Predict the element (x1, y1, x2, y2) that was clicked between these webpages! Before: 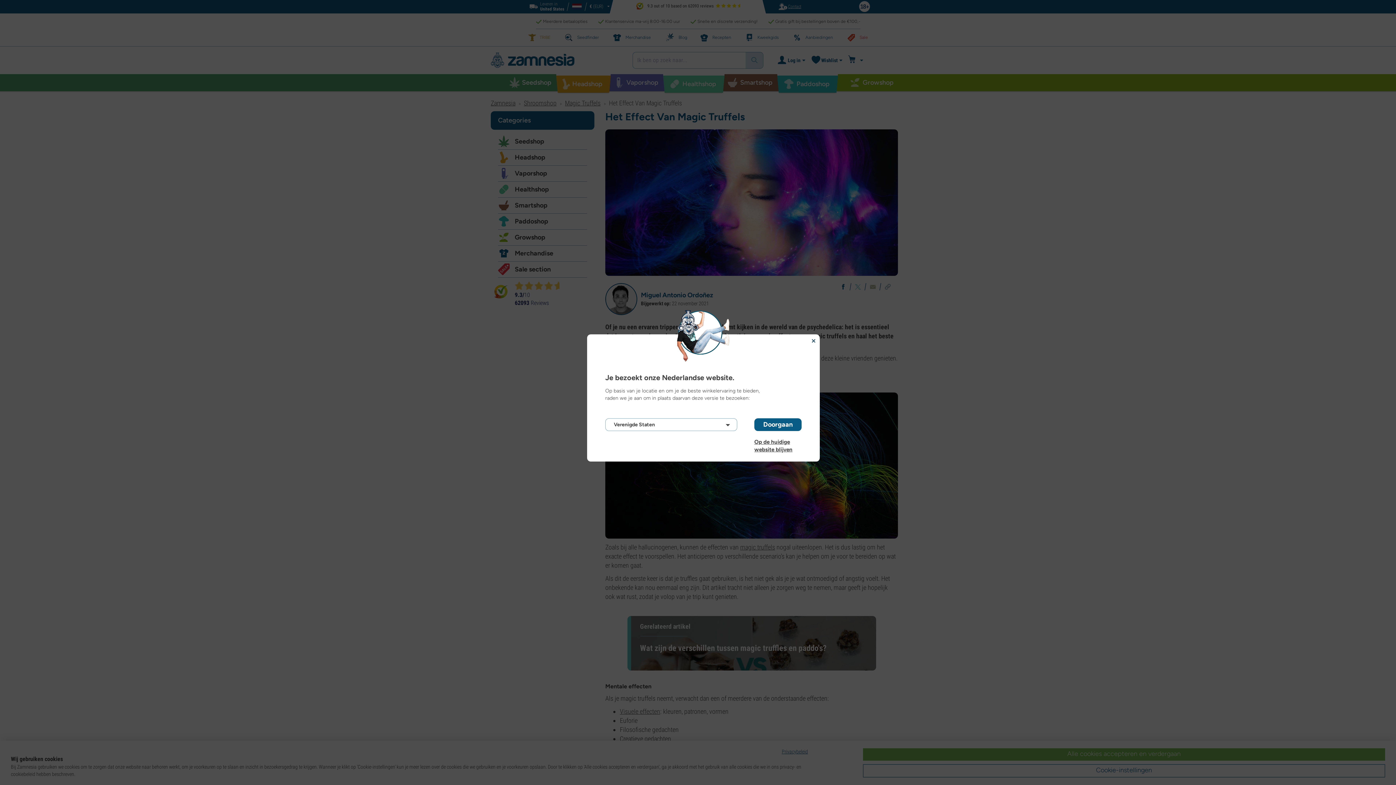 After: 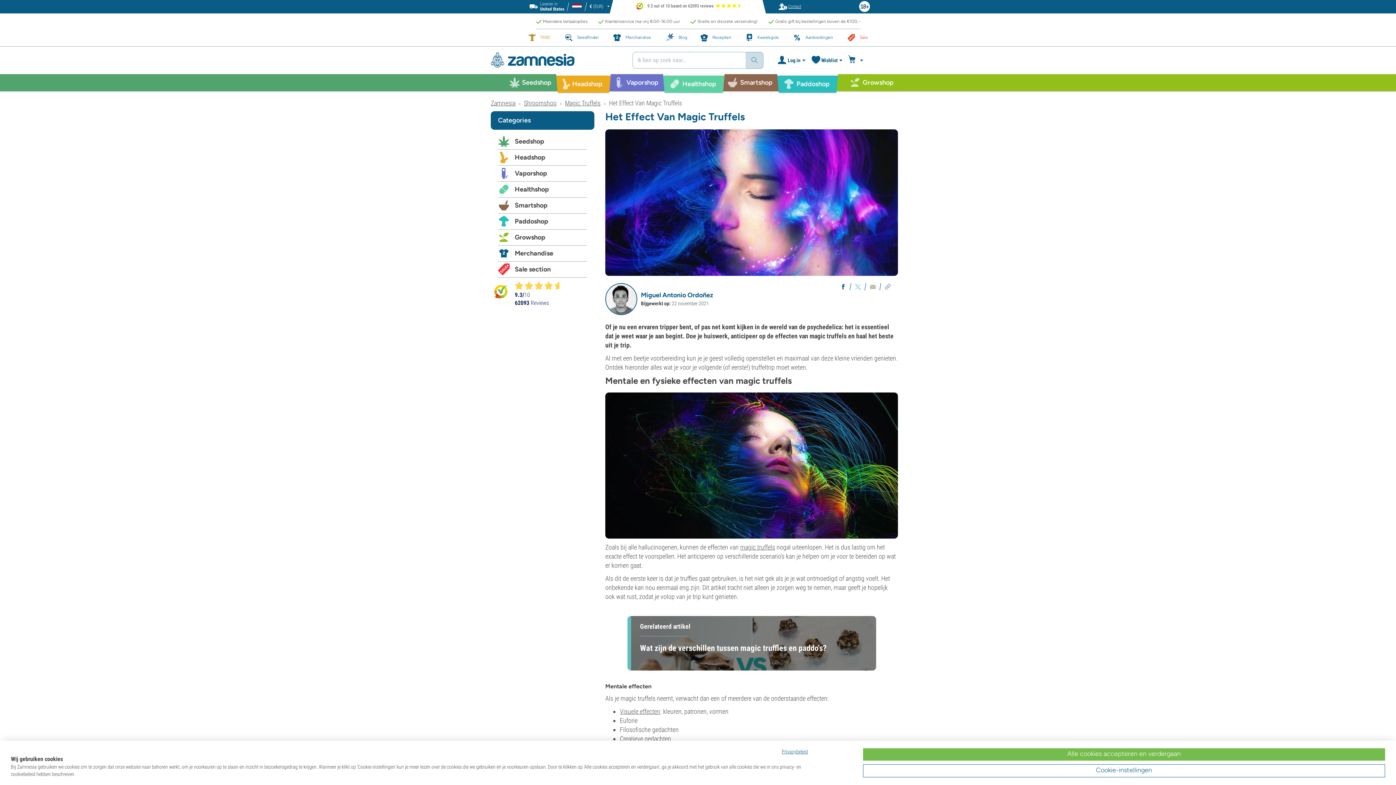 Action: label: Op de huidige website blijven bbox: (754, 438, 801, 445)